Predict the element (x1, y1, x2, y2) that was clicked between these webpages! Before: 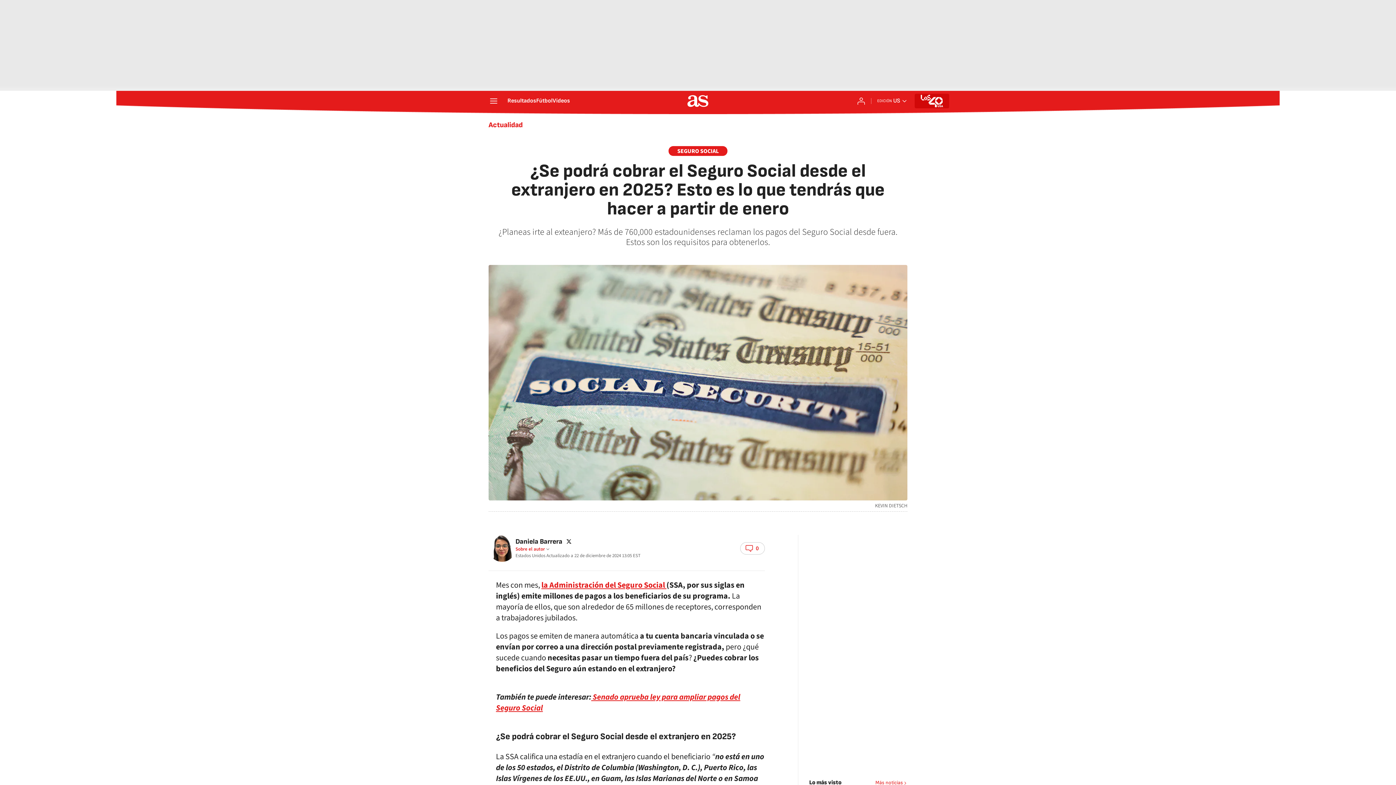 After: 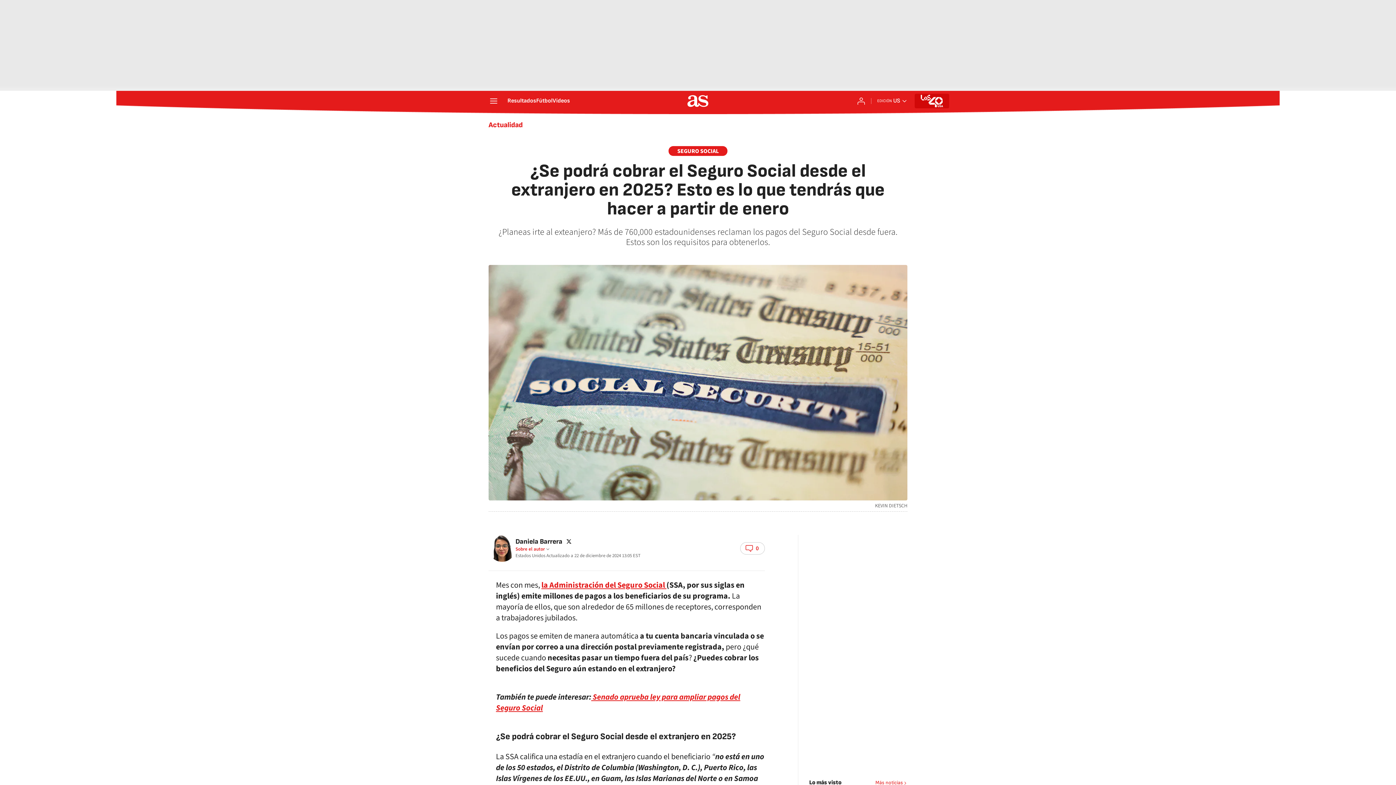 Action: bbox: (727, 542, 740, 555)